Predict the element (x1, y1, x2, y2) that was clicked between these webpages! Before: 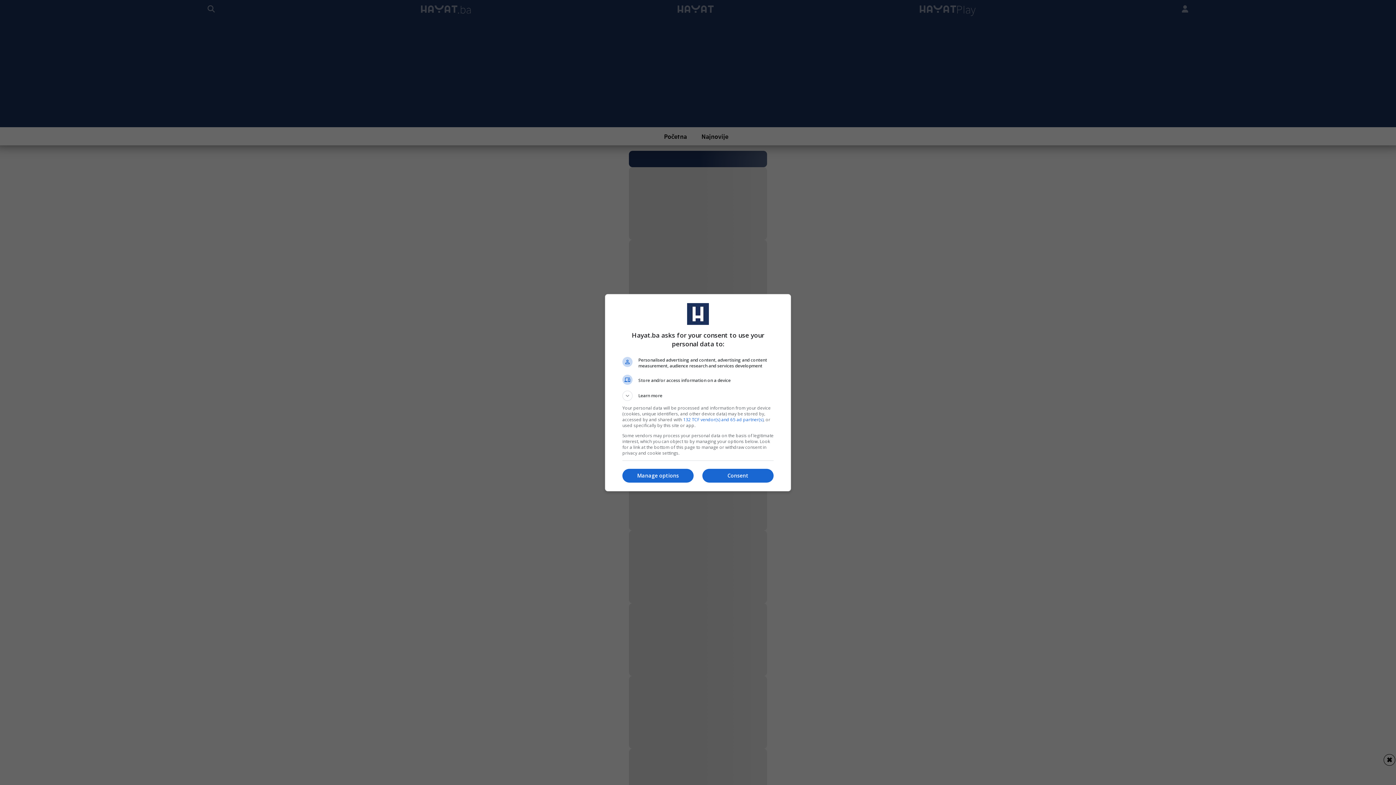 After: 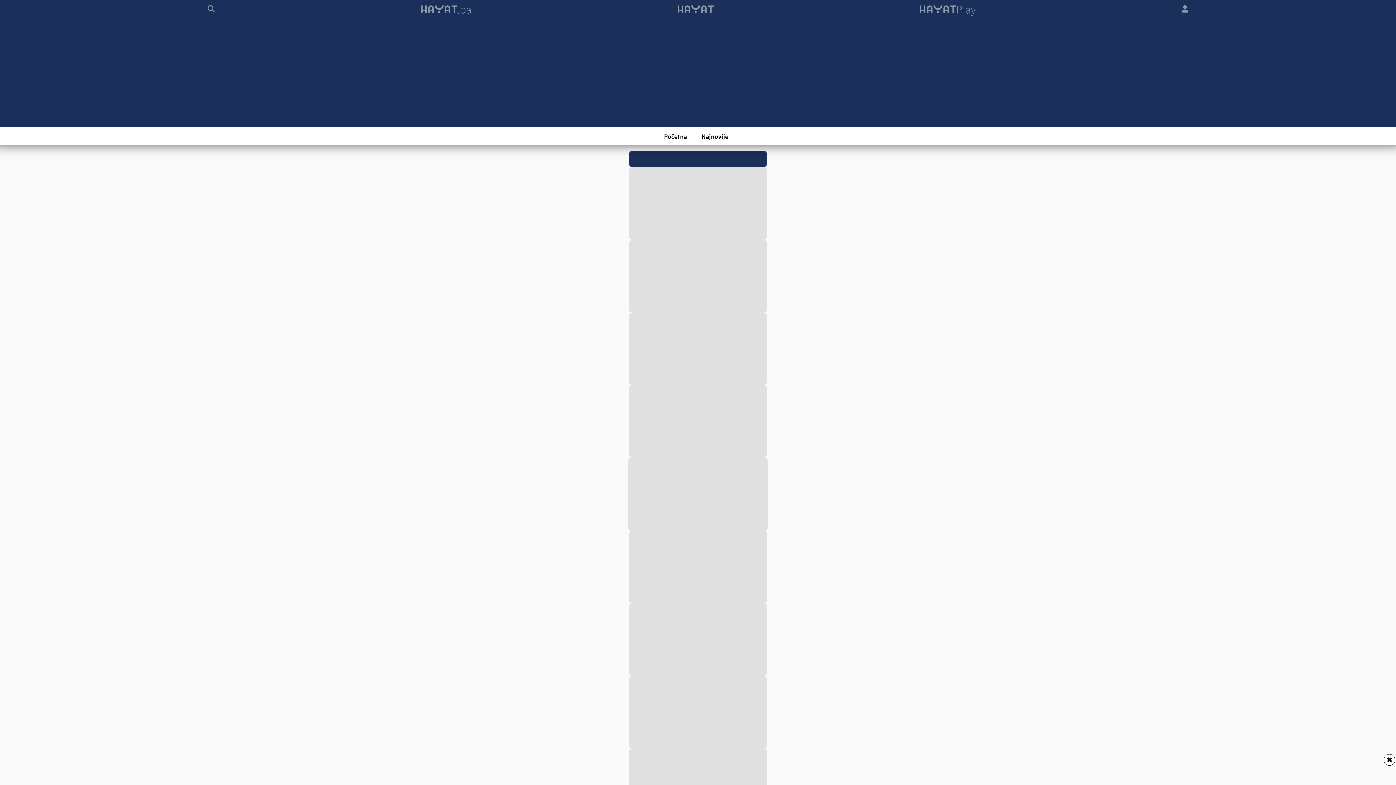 Action: label: Consent bbox: (702, 469, 773, 482)